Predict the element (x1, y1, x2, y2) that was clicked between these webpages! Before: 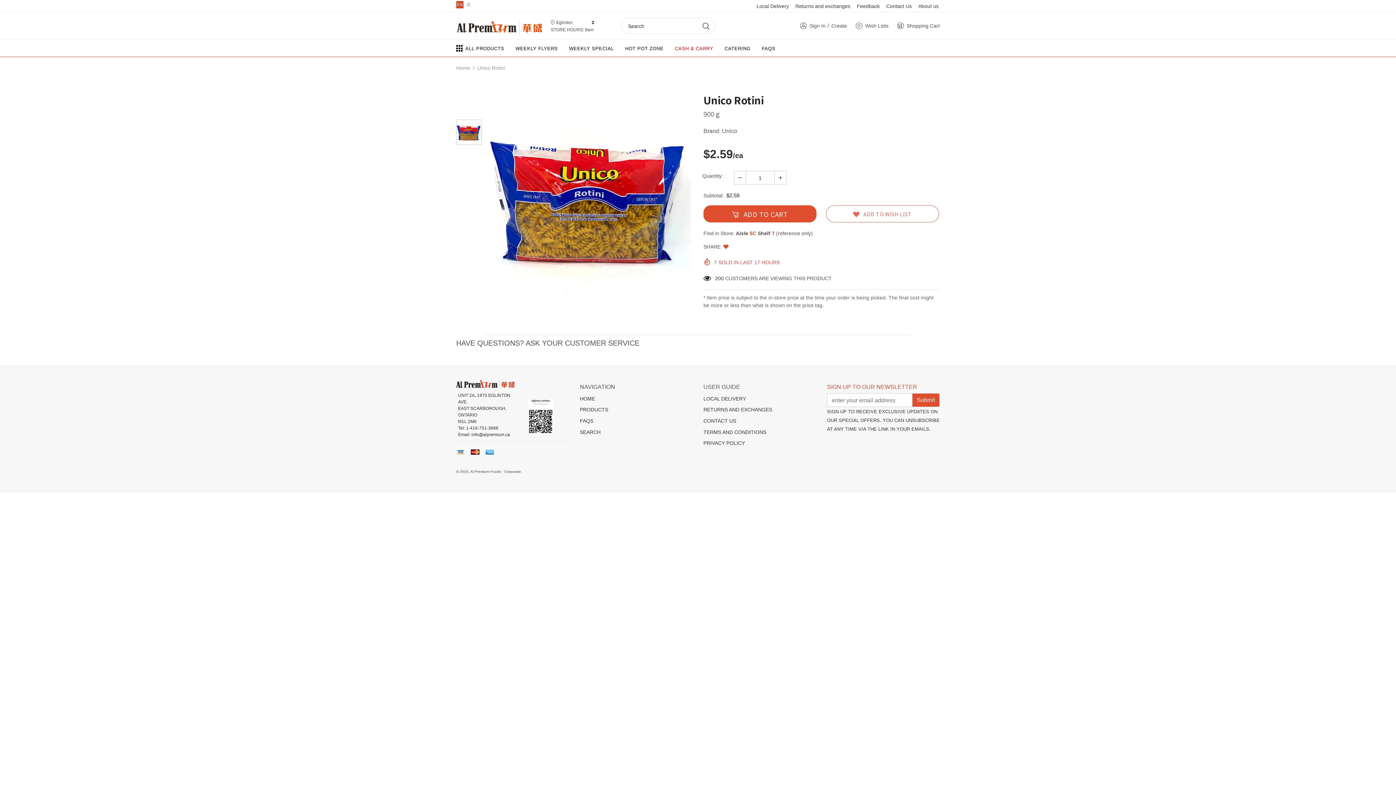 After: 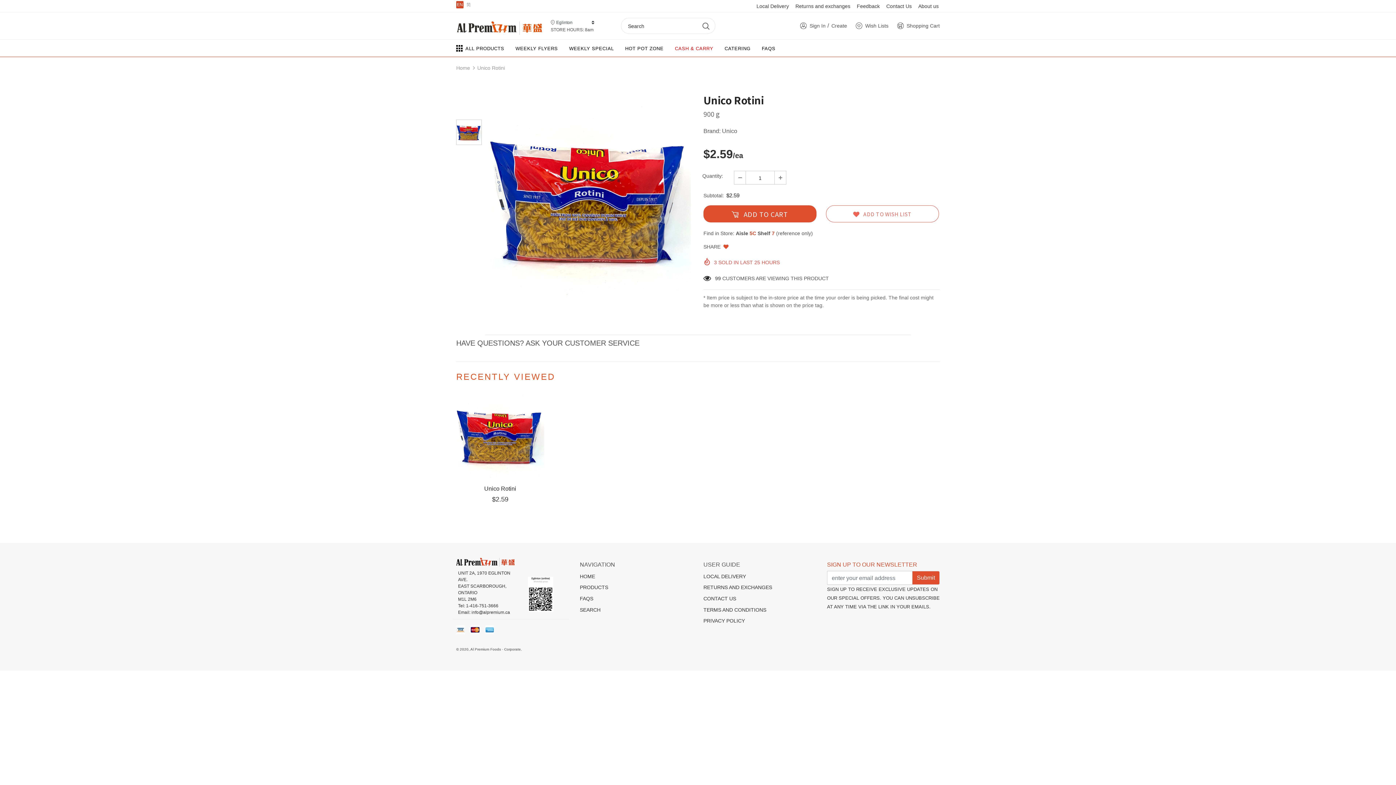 Action: bbox: (456, 1, 463, 8) label: EN